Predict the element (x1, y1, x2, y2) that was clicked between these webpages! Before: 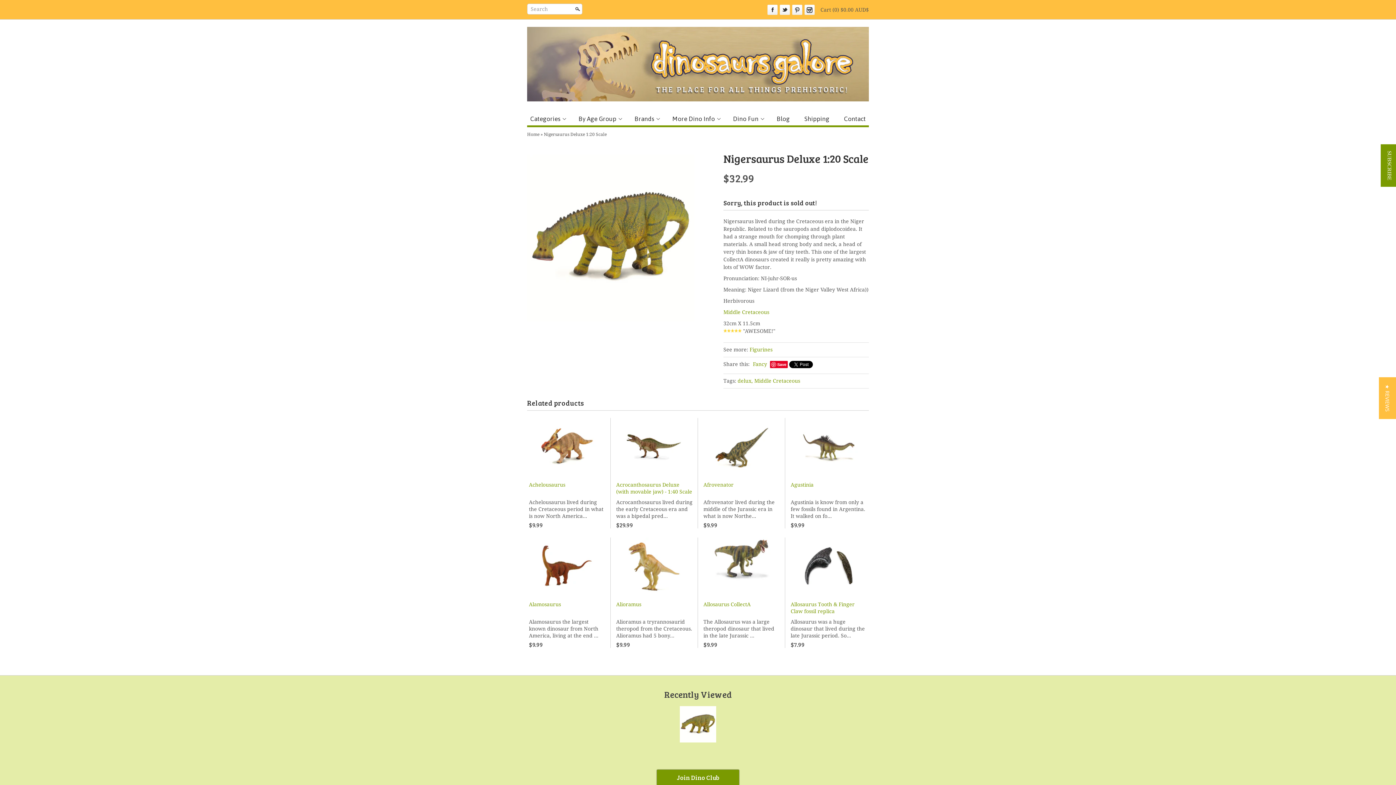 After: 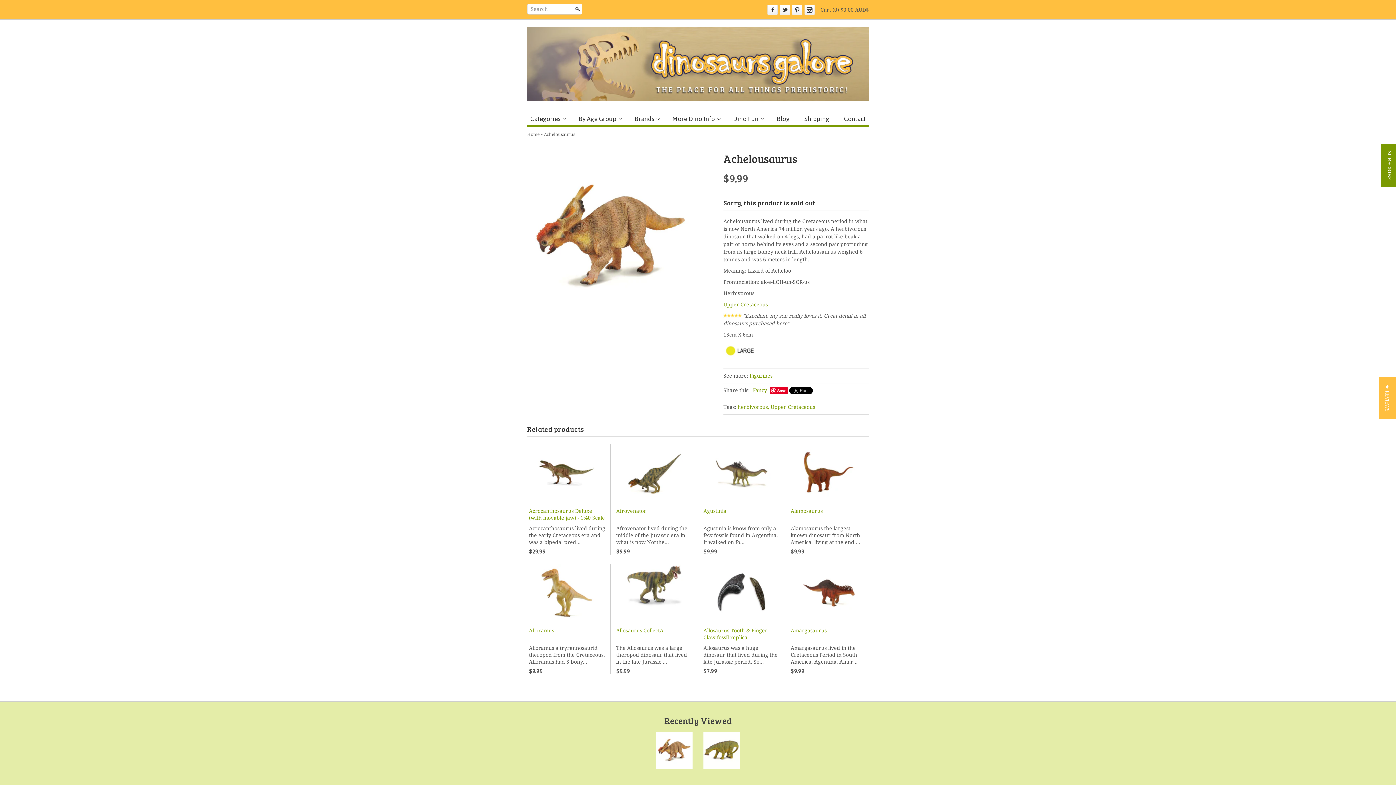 Action: label: Achelousaurus bbox: (529, 482, 565, 488)